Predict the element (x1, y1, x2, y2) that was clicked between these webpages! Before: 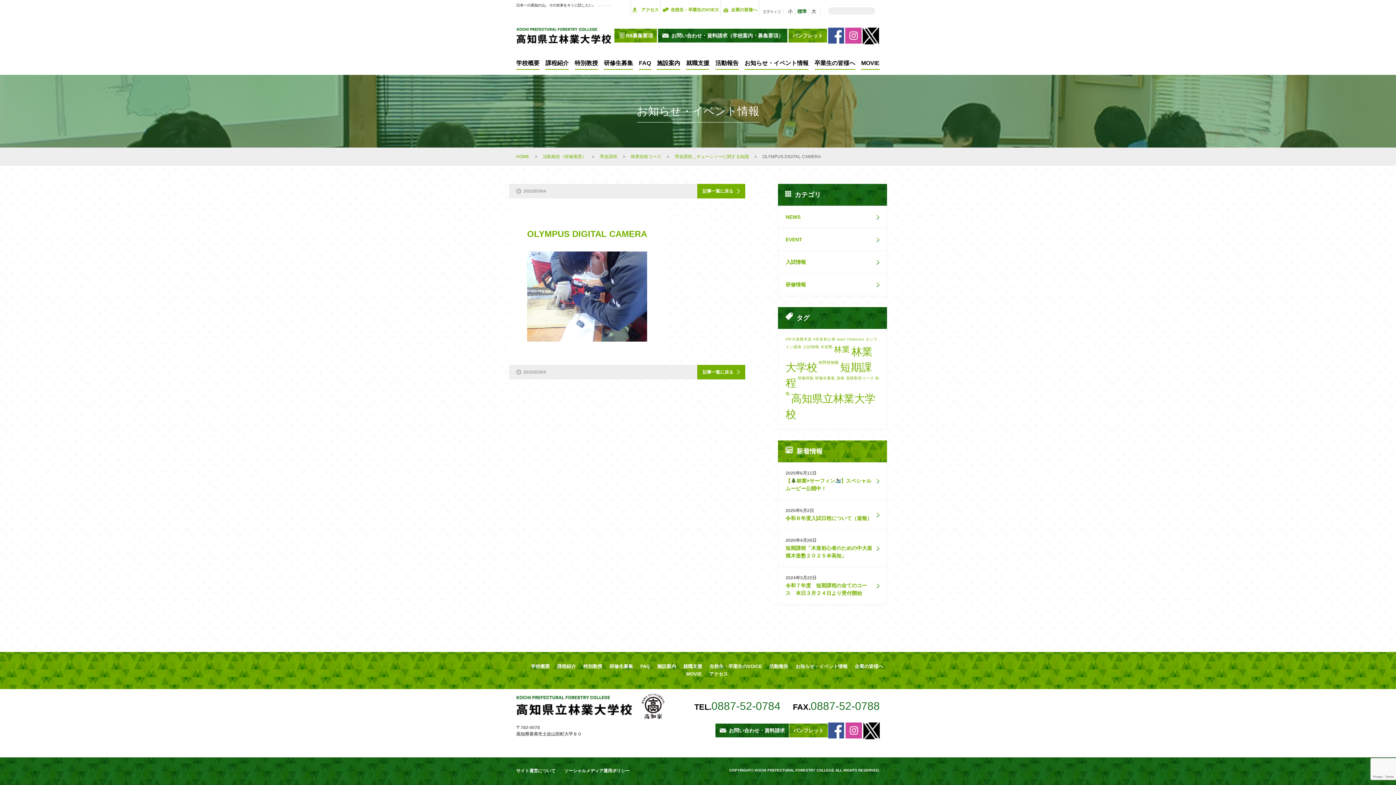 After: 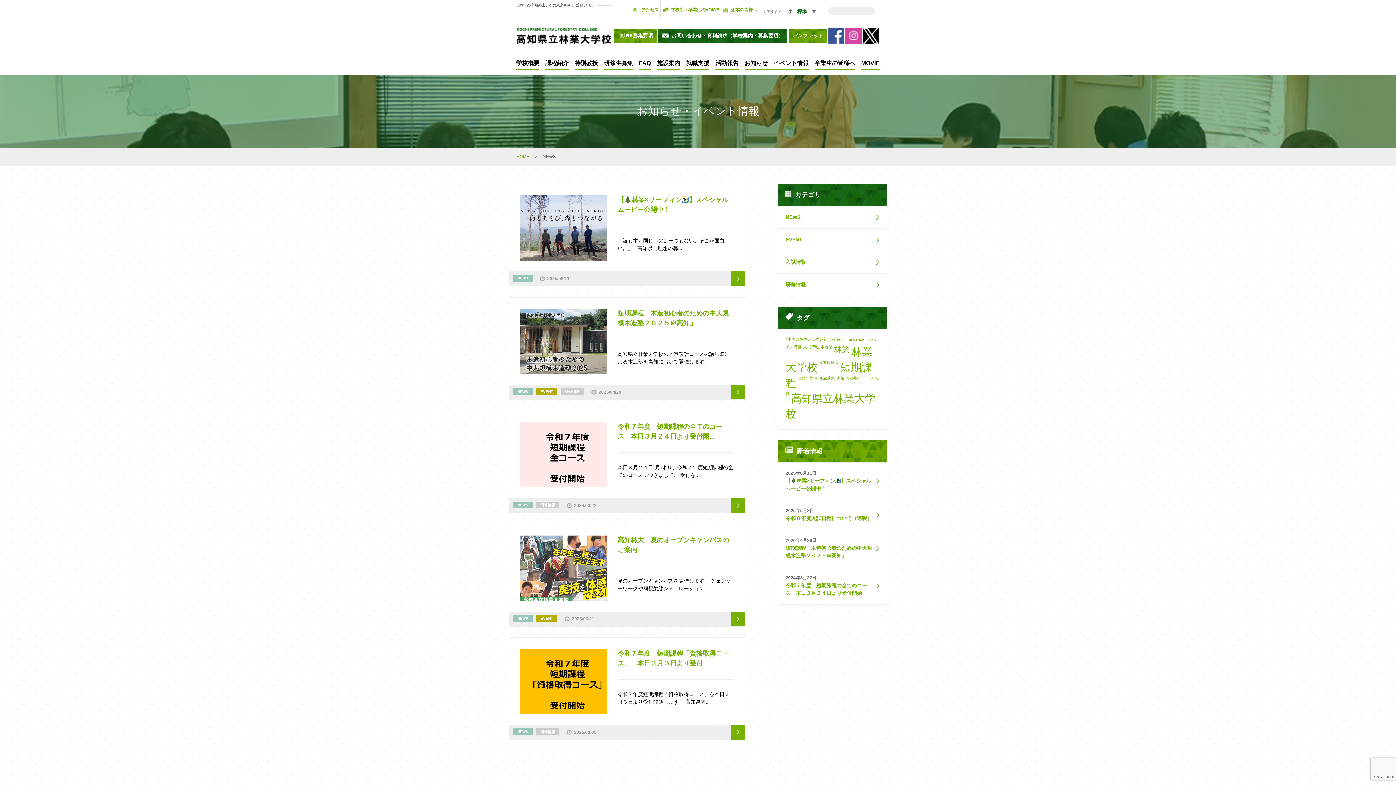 Action: bbox: (778, 206, 886, 228) label: NEWS